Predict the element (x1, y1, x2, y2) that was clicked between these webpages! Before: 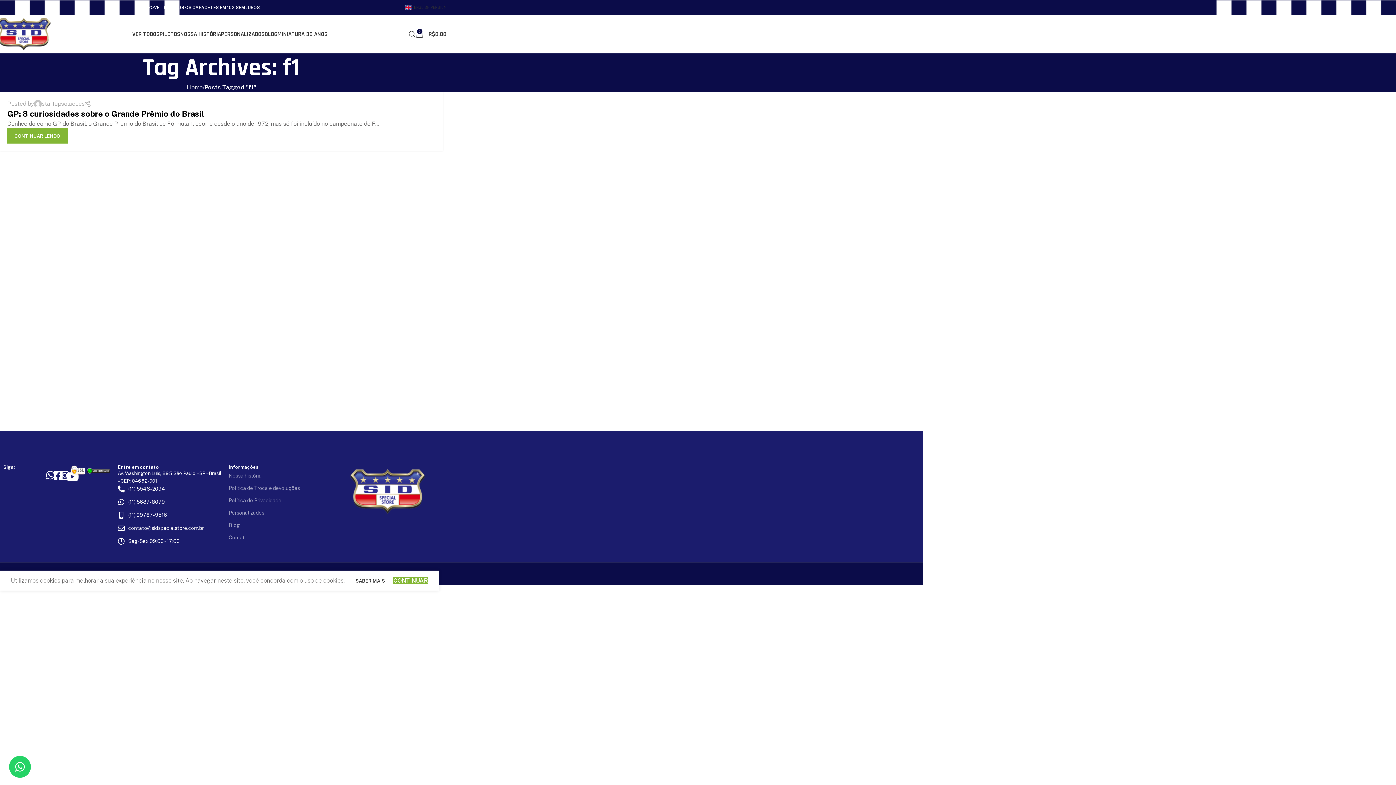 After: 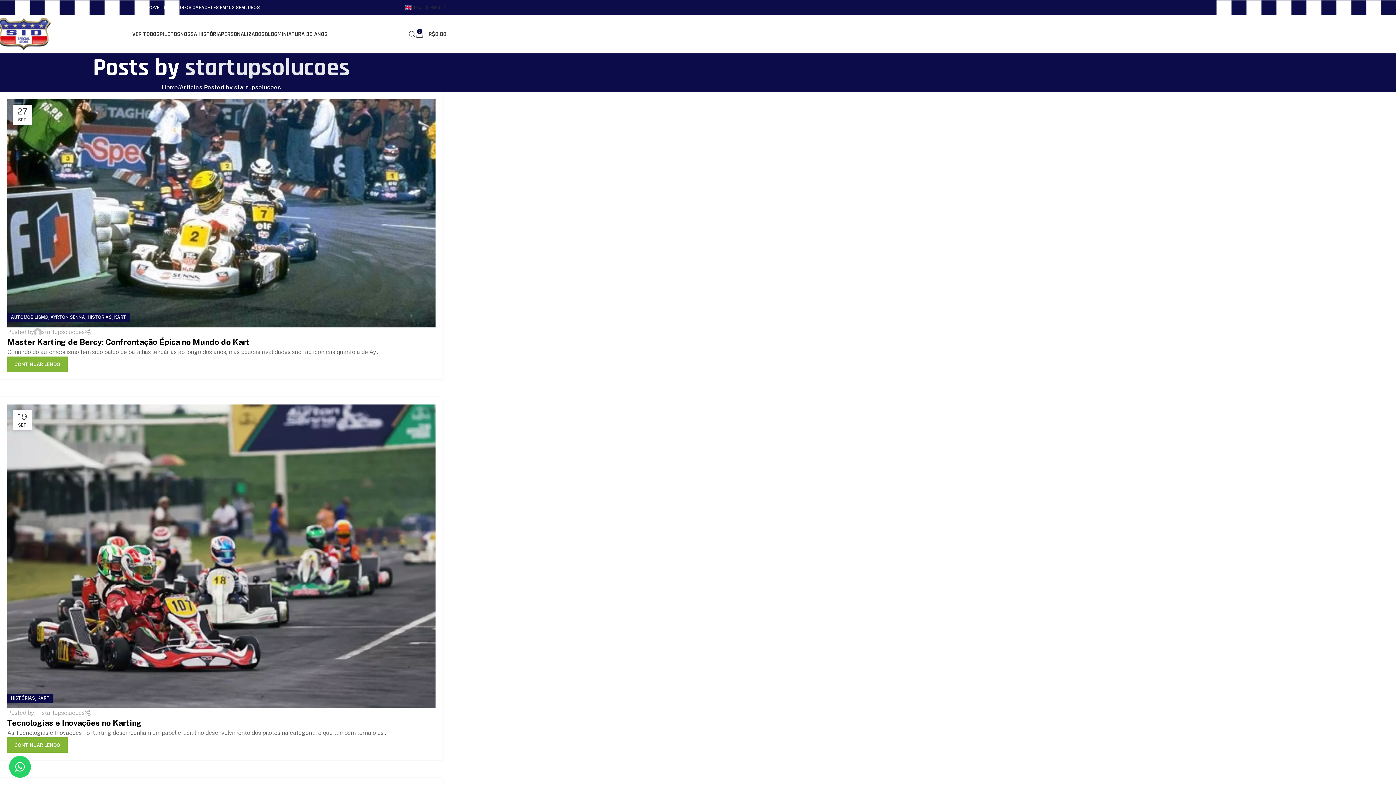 Action: bbox: (41, 99, 84, 108) label: startupsolucoes